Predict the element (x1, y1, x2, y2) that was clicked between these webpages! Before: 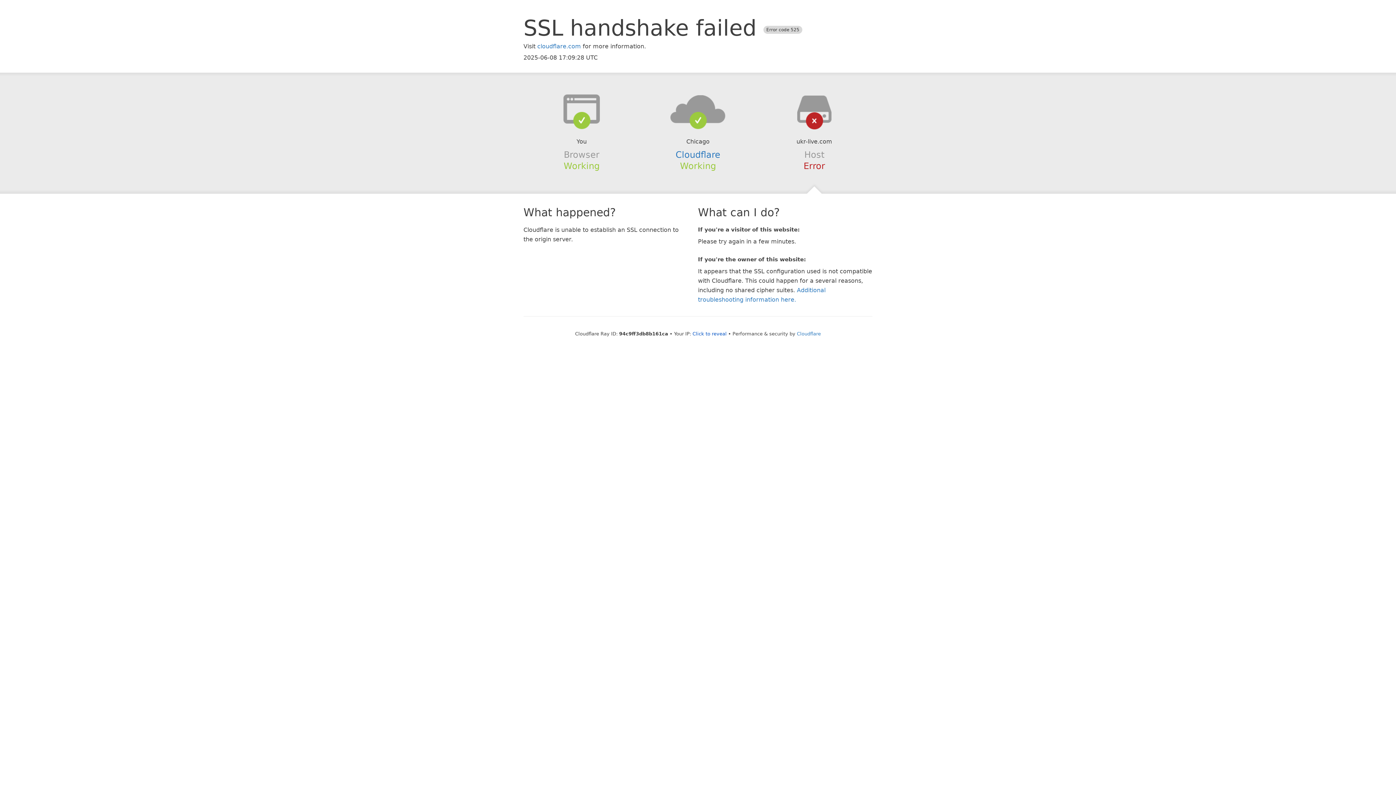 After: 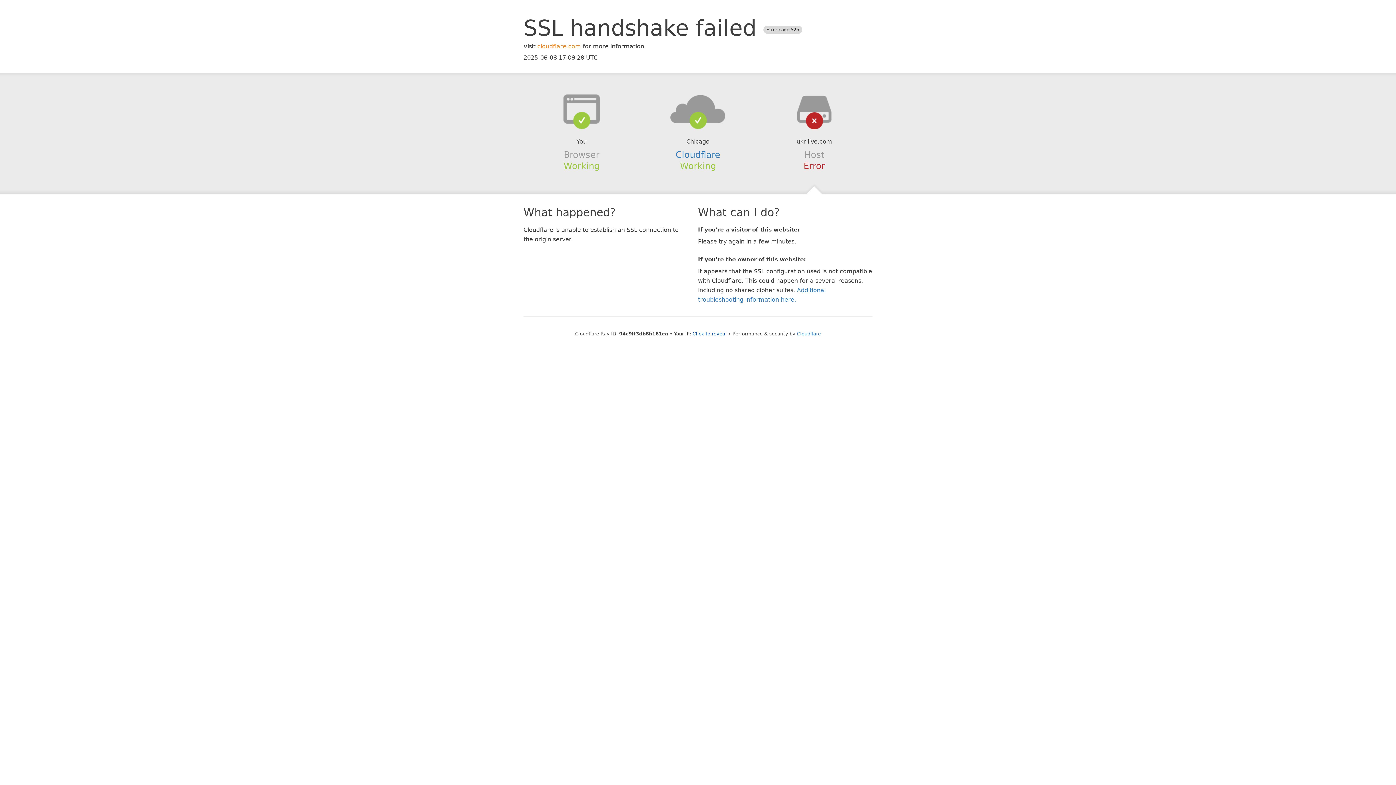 Action: bbox: (537, 42, 581, 49) label: cloudflare.com